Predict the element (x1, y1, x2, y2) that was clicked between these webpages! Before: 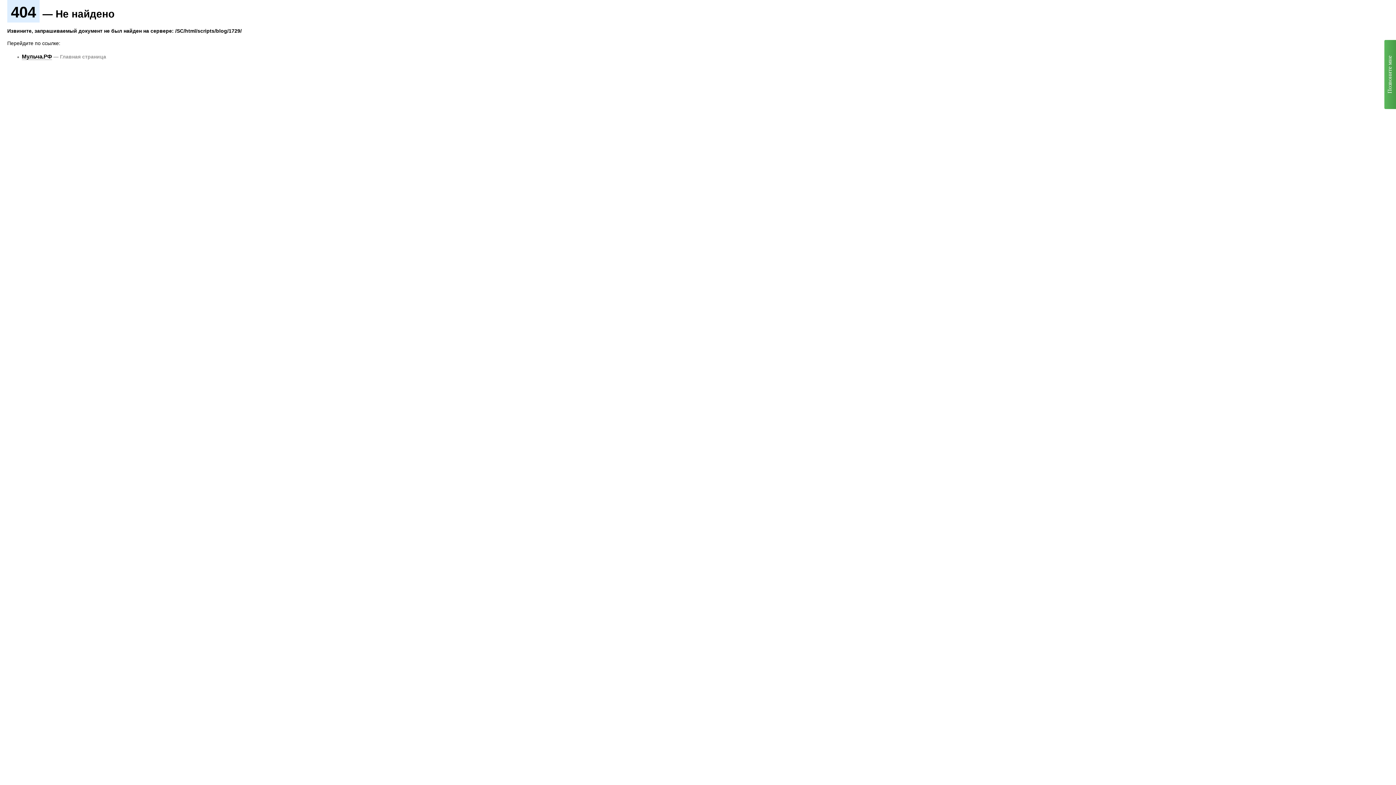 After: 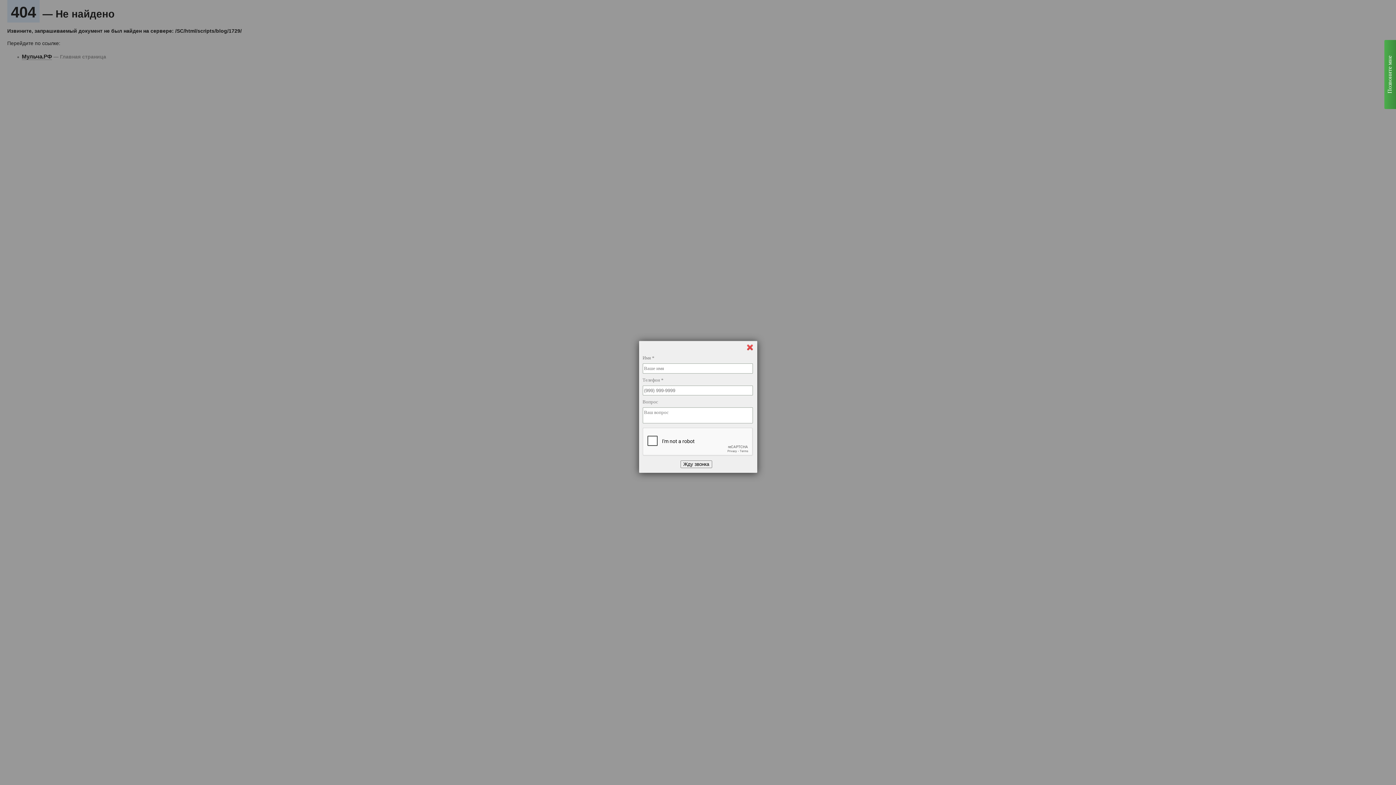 Action: label: Позвоните мне bbox: (1384, 40, 1401, 109)